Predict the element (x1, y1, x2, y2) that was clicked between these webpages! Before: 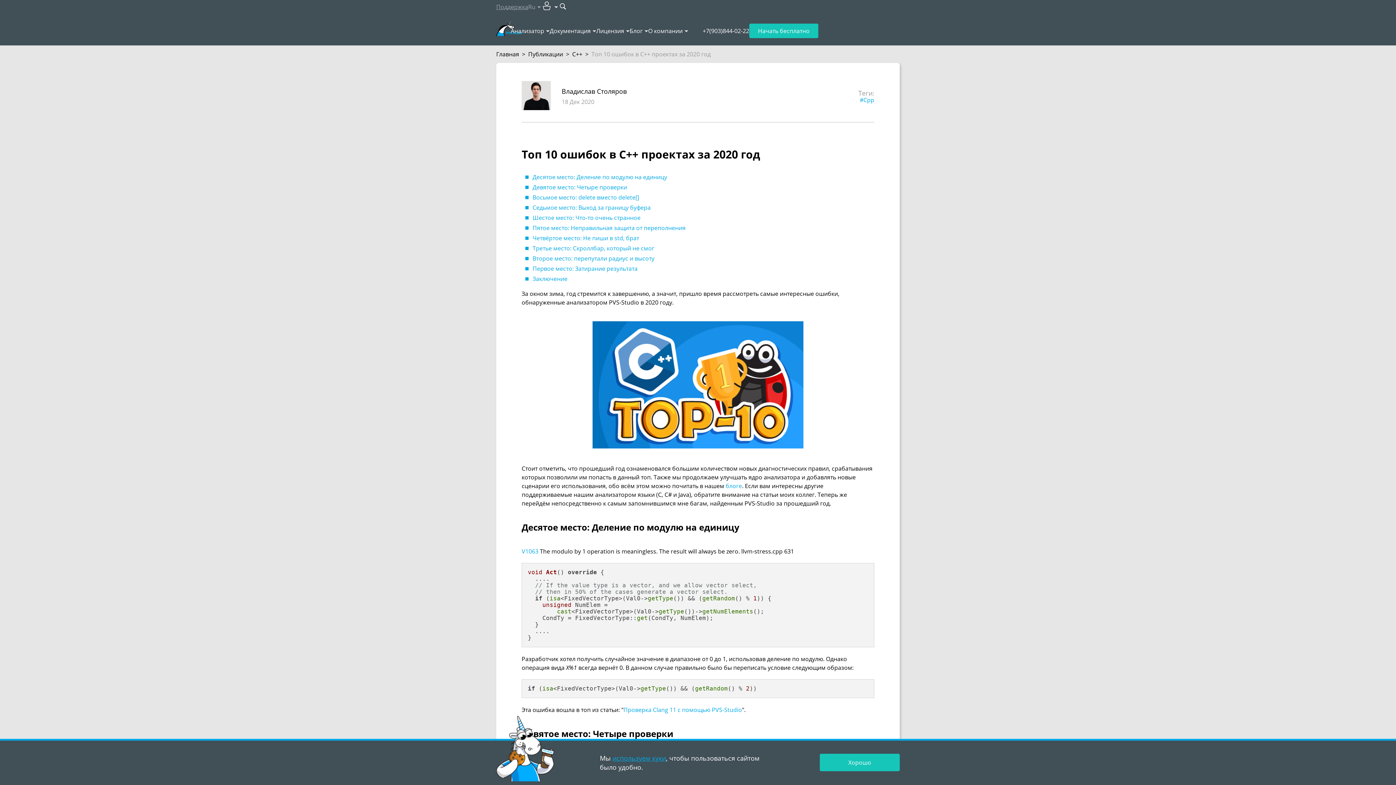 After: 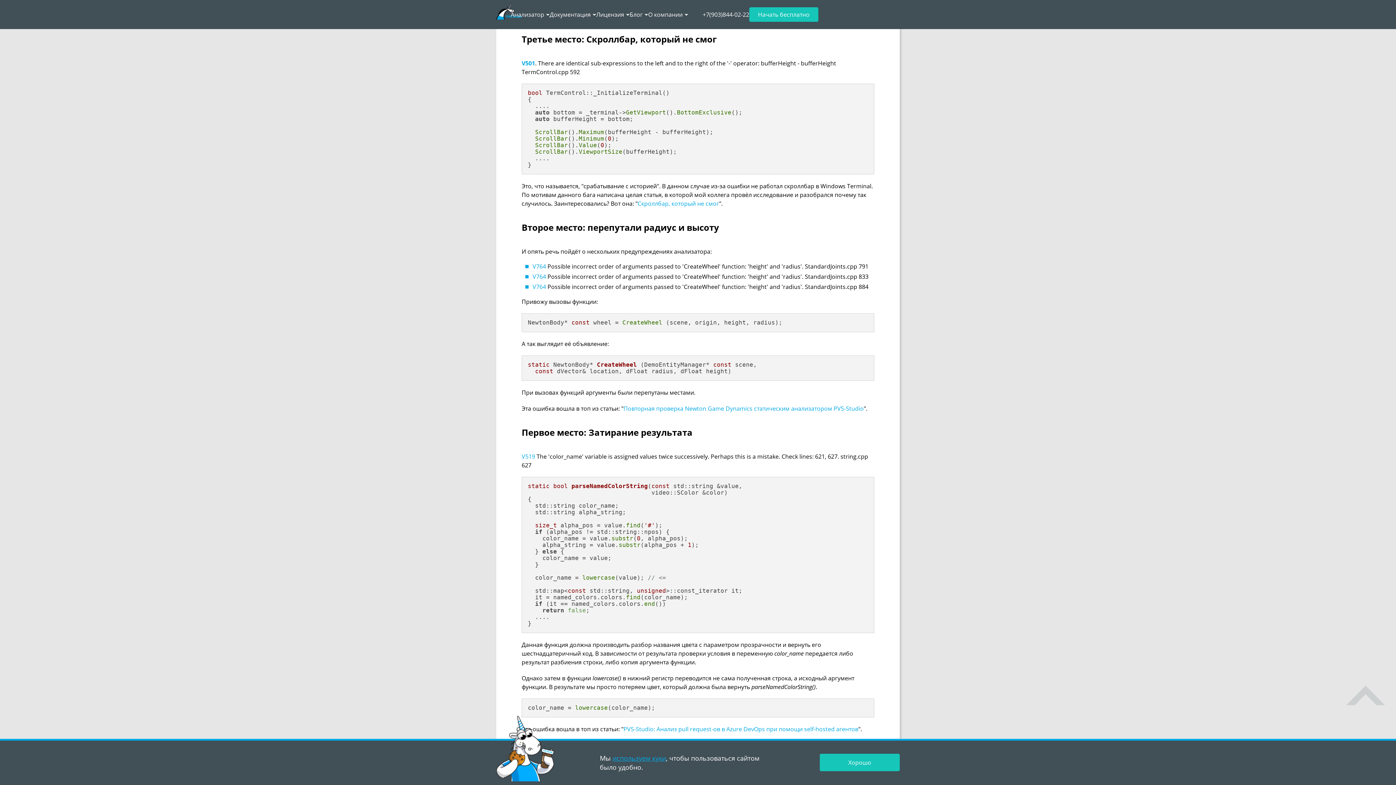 Action: label: Третье место: Скроллбар, который не смог bbox: (532, 244, 654, 252)